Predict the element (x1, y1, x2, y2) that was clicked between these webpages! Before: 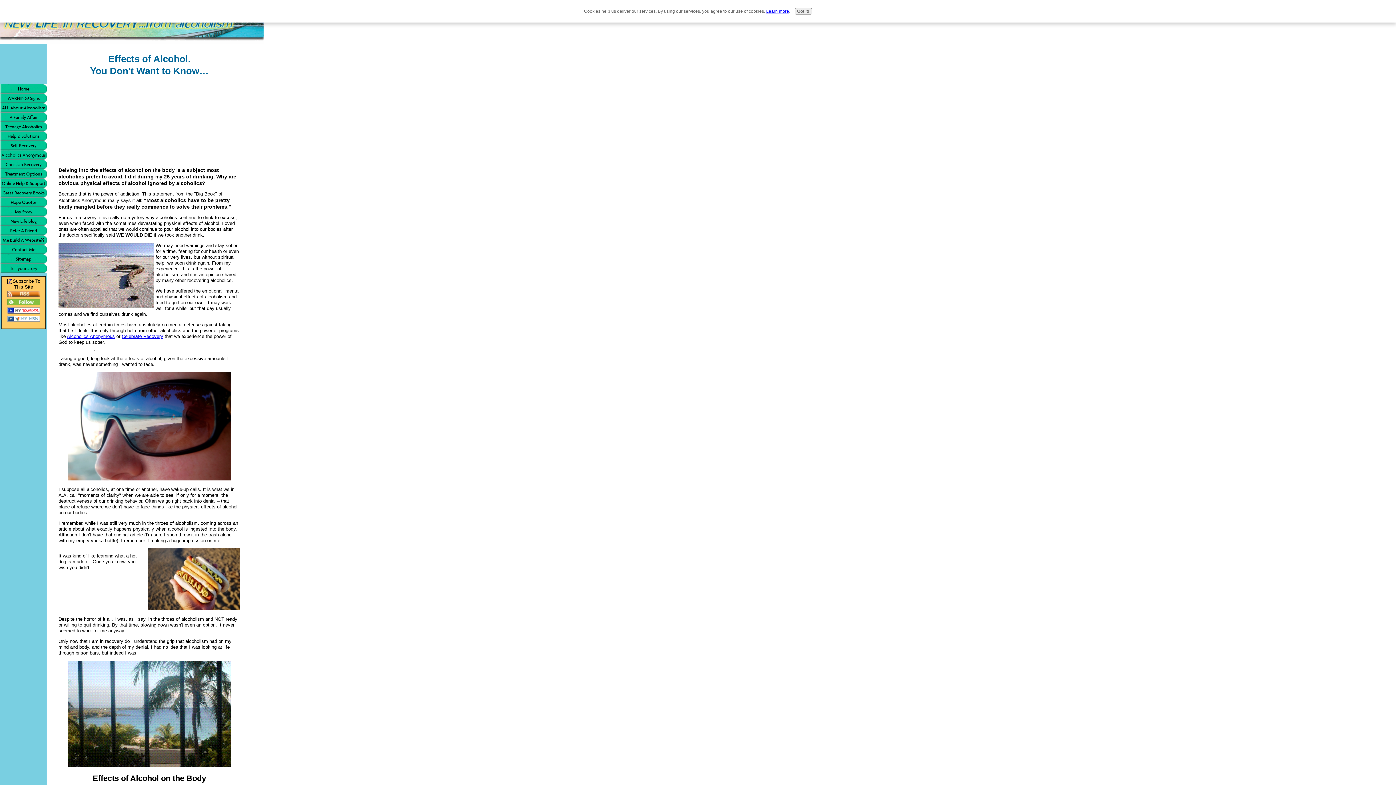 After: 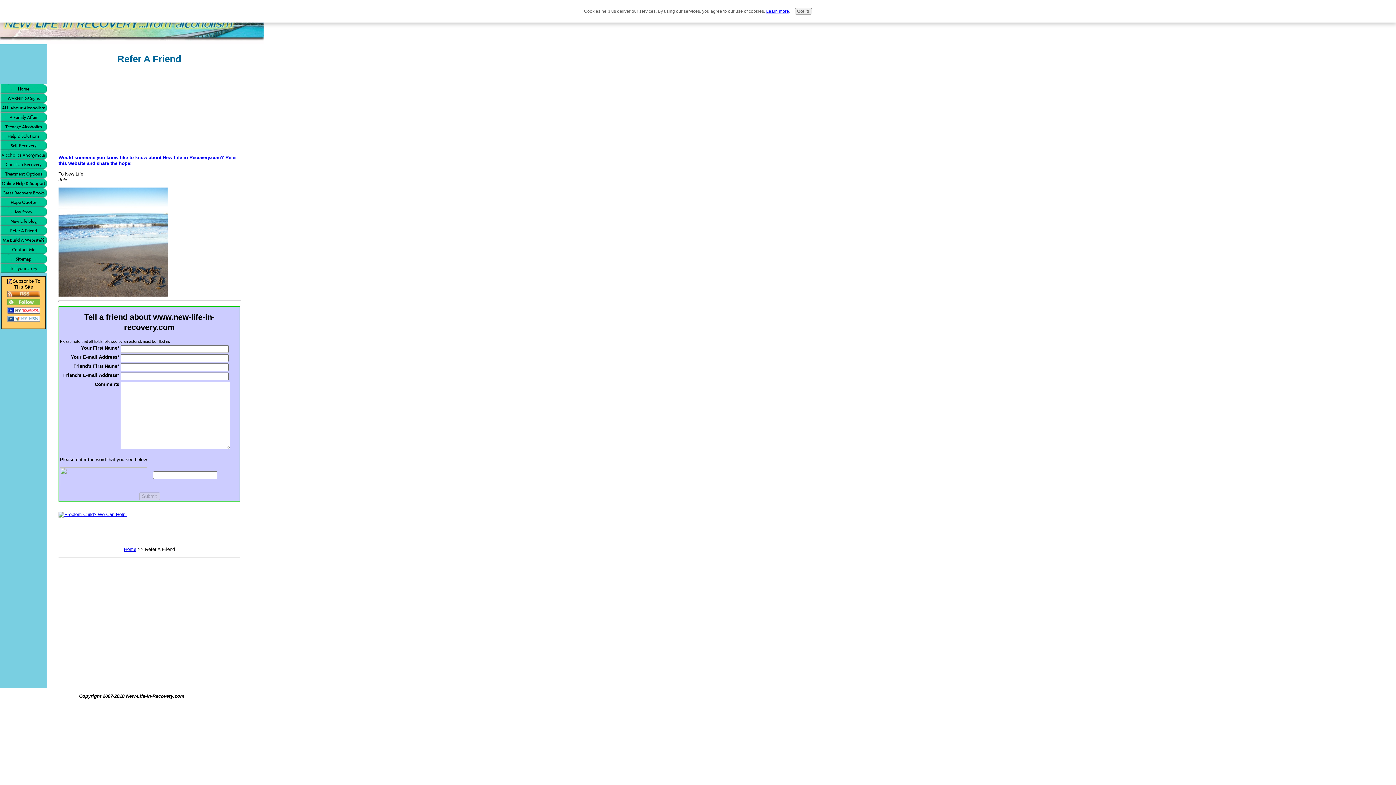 Action: label: Refer A Friend bbox: (0, 226, 47, 235)